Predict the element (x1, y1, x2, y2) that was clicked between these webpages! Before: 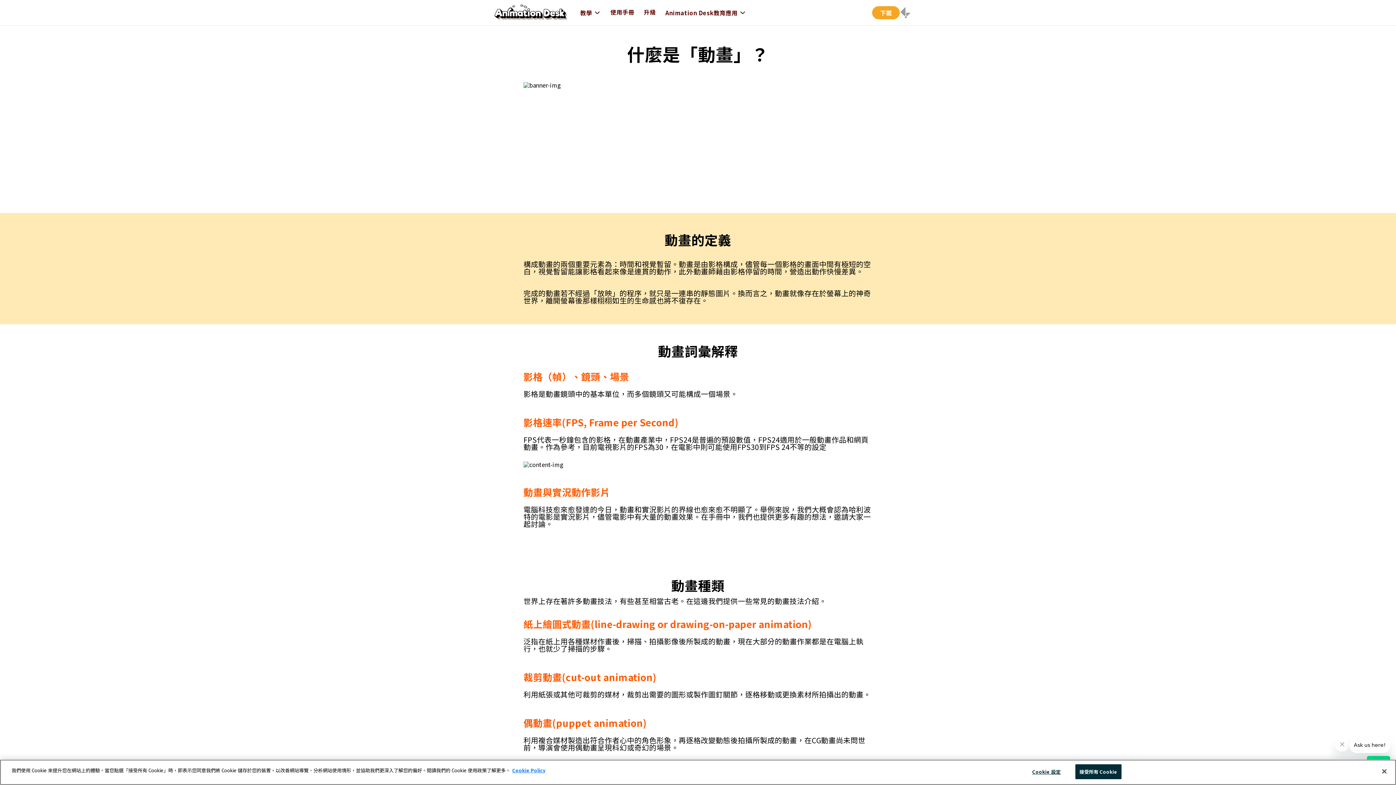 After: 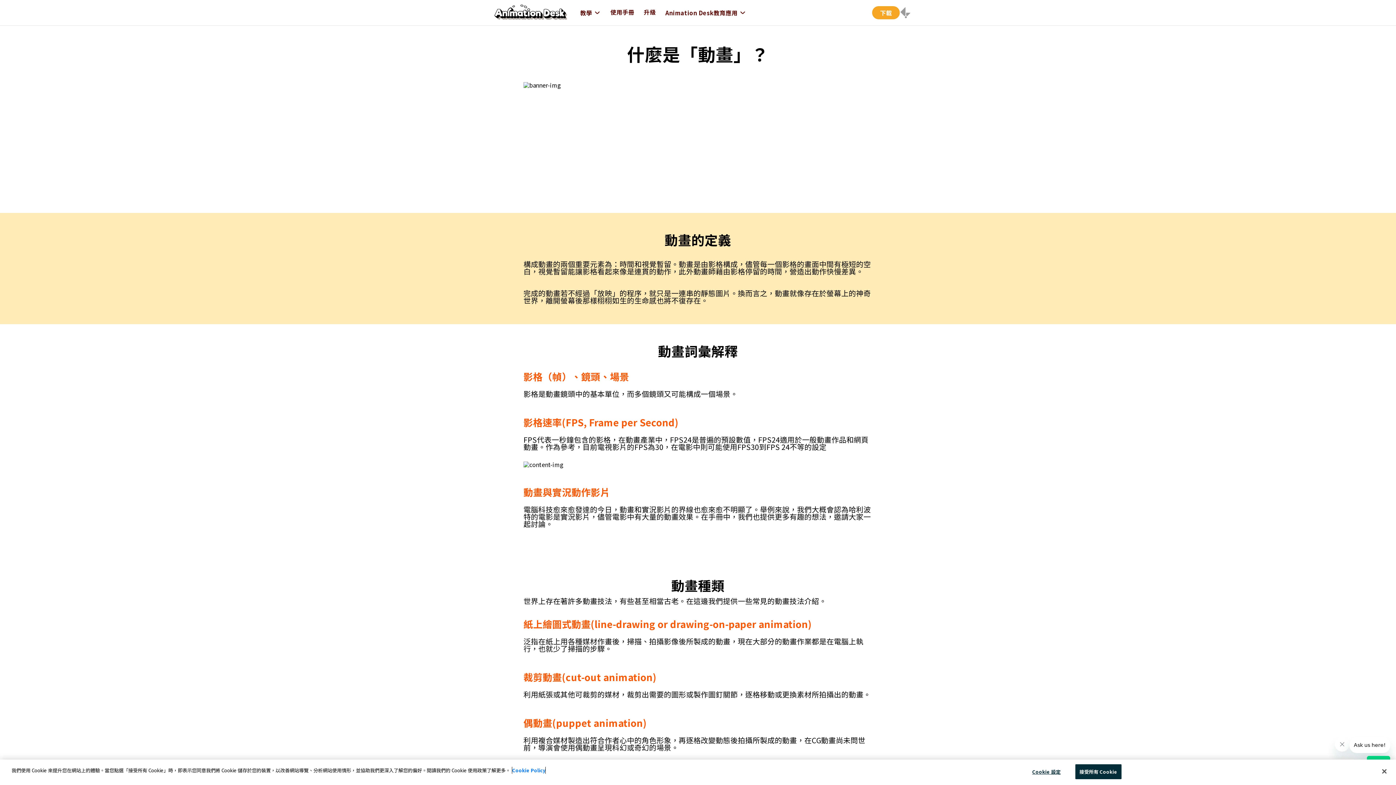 Action: bbox: (512, 776, 545, 783) label: More information about your privacy, opens in a new tab